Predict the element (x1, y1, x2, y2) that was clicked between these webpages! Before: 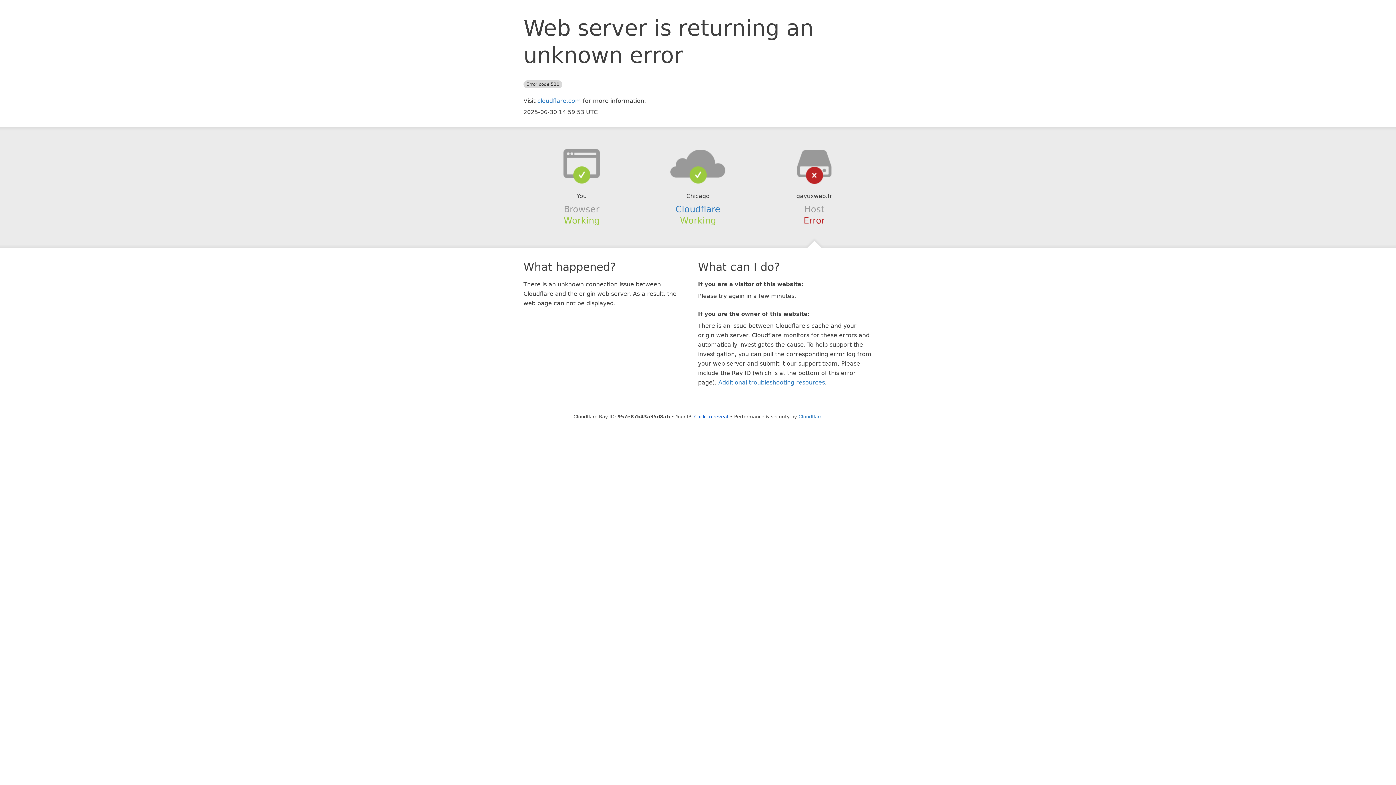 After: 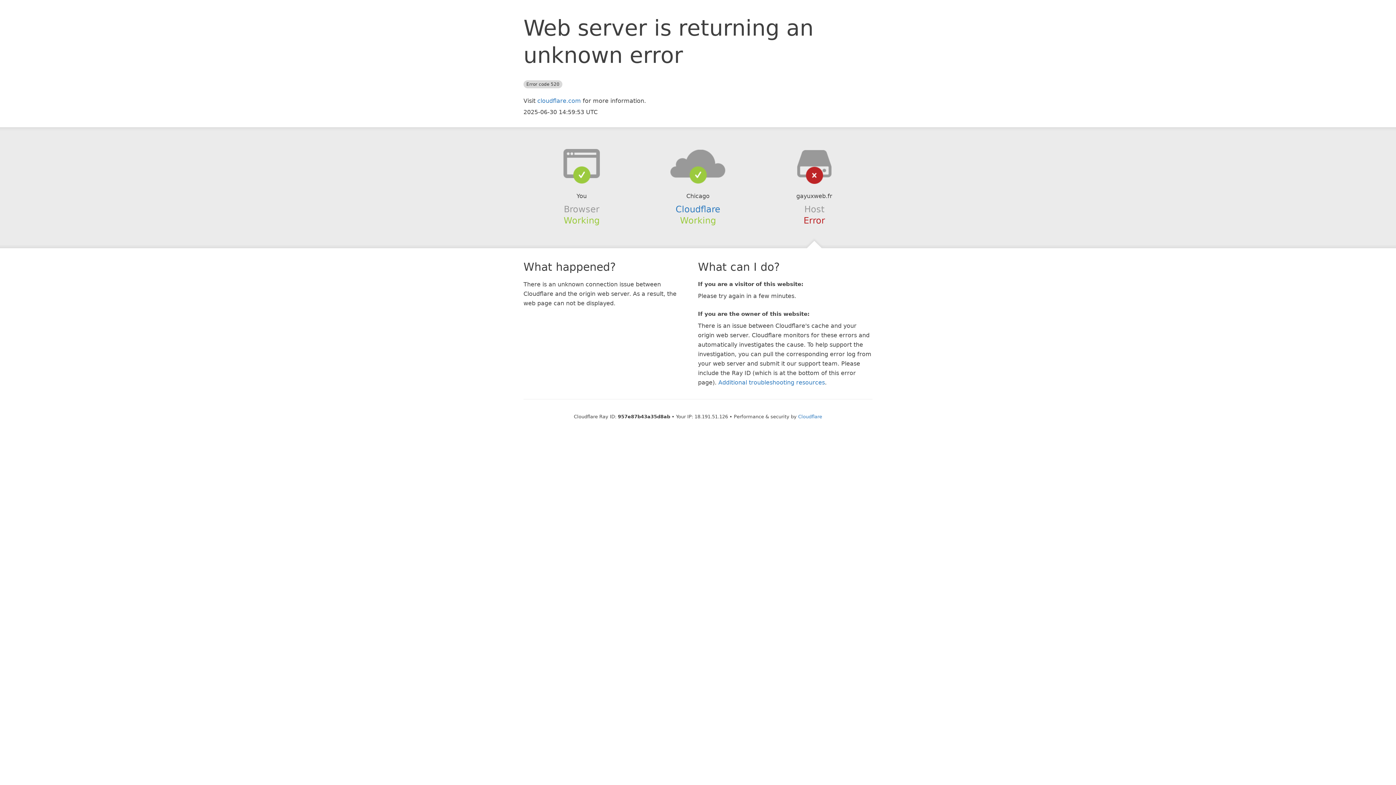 Action: bbox: (694, 414, 728, 419) label: Click to reveal